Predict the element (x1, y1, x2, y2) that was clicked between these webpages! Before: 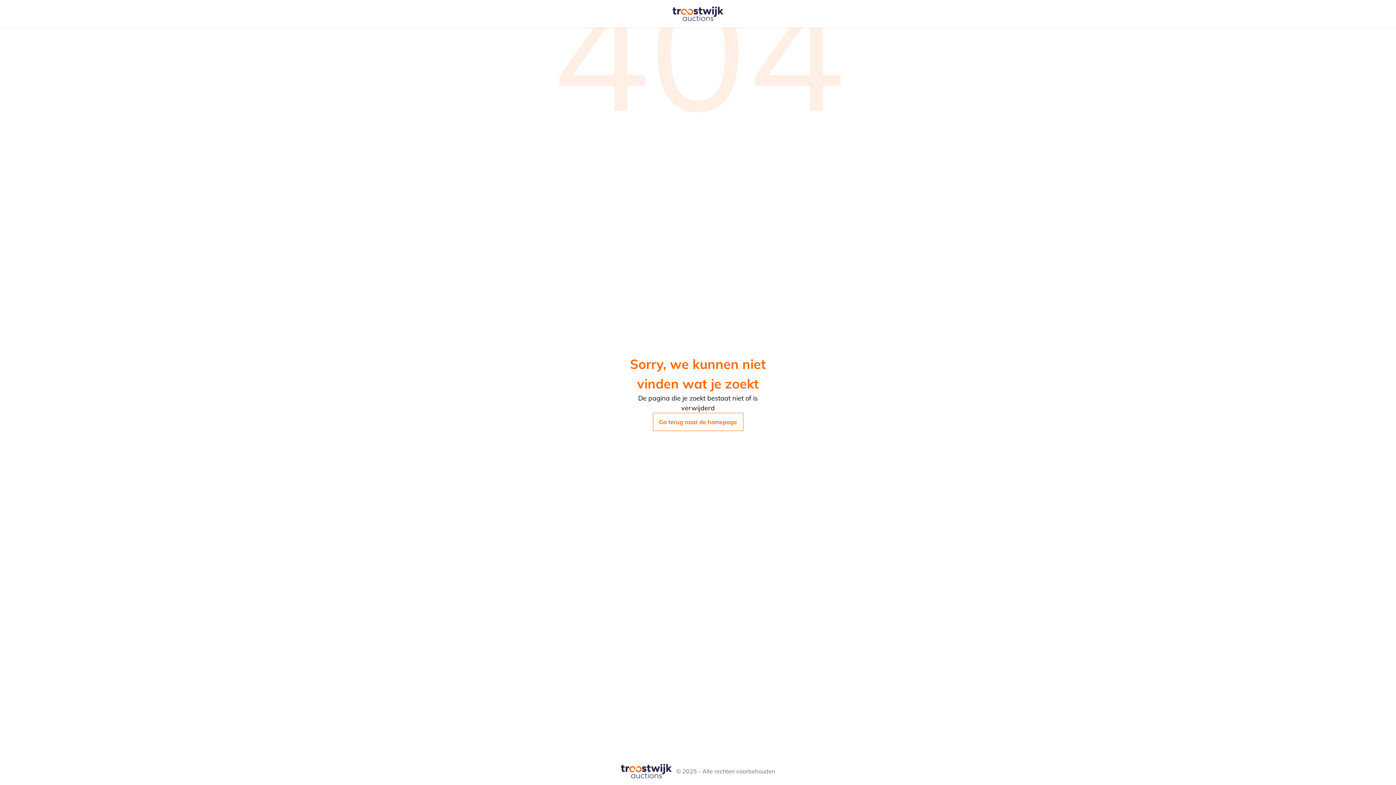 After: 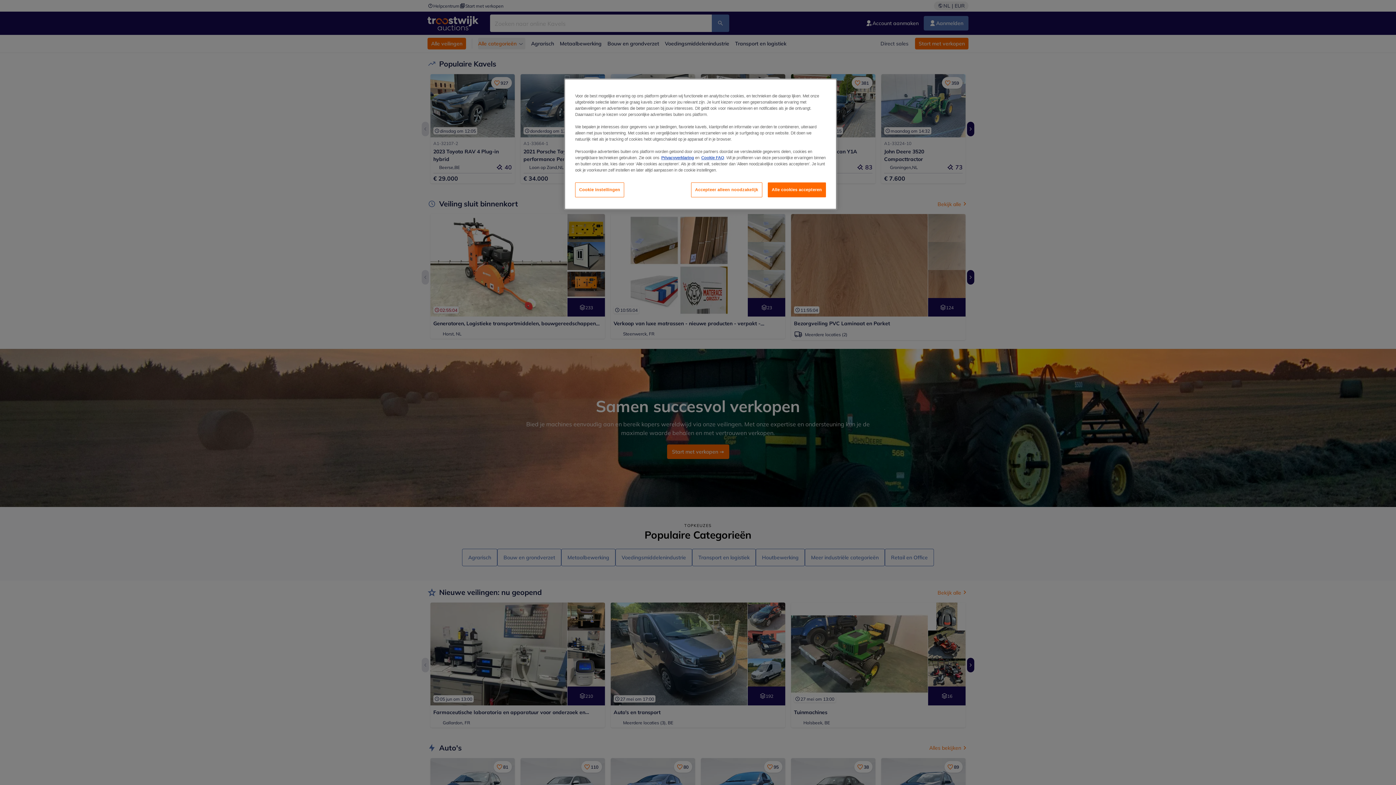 Action: bbox: (672, 4, 723, 23) label: Startpagina